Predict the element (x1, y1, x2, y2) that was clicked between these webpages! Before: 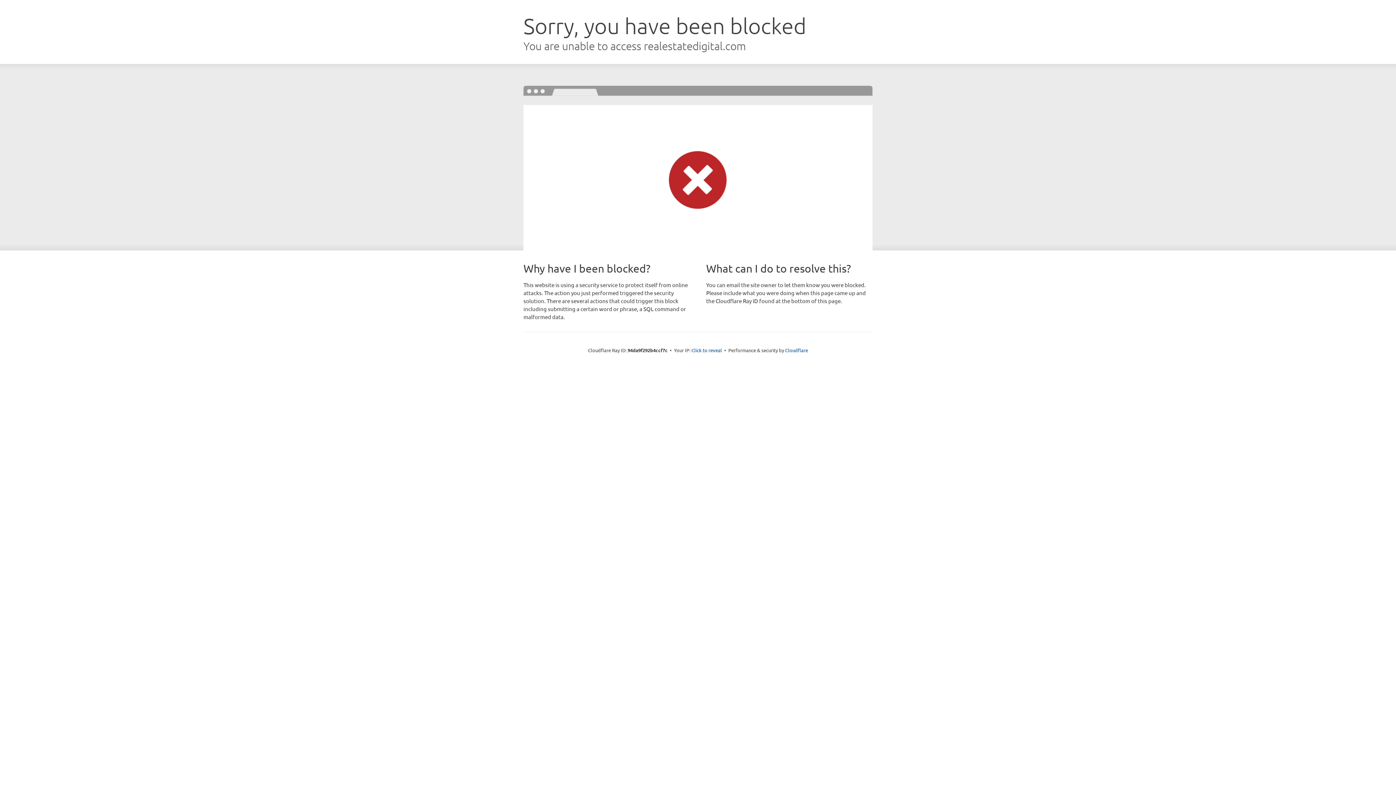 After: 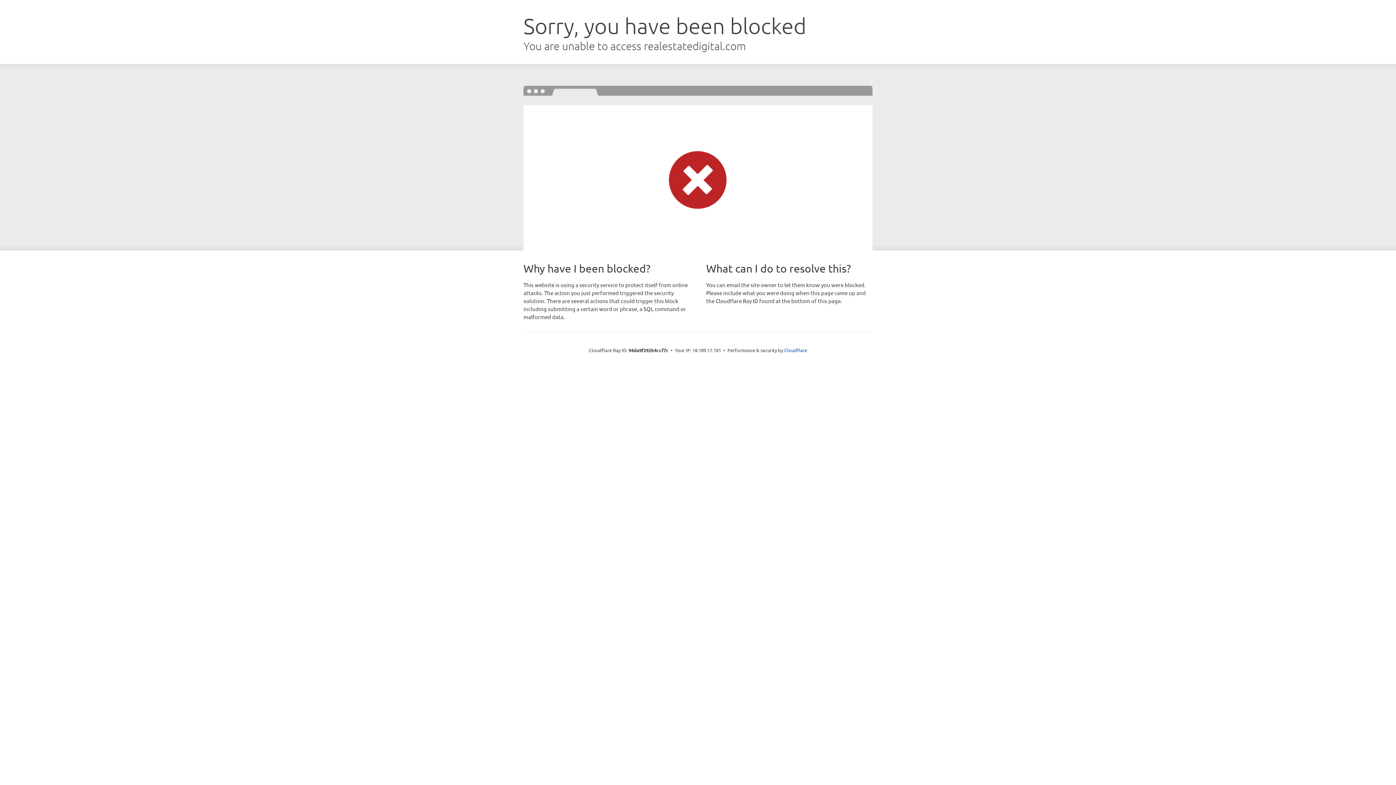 Action: label: Click to reveal bbox: (691, 346, 722, 353)